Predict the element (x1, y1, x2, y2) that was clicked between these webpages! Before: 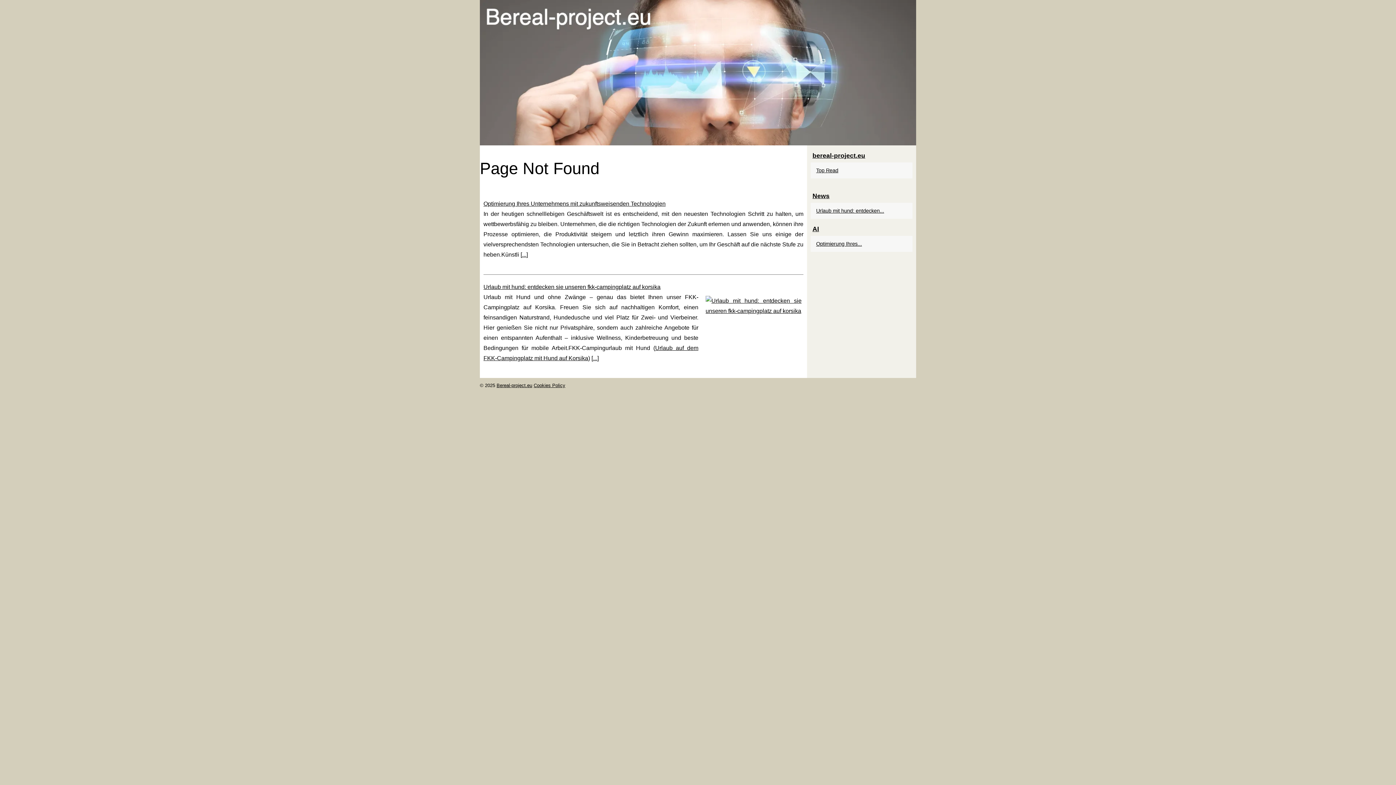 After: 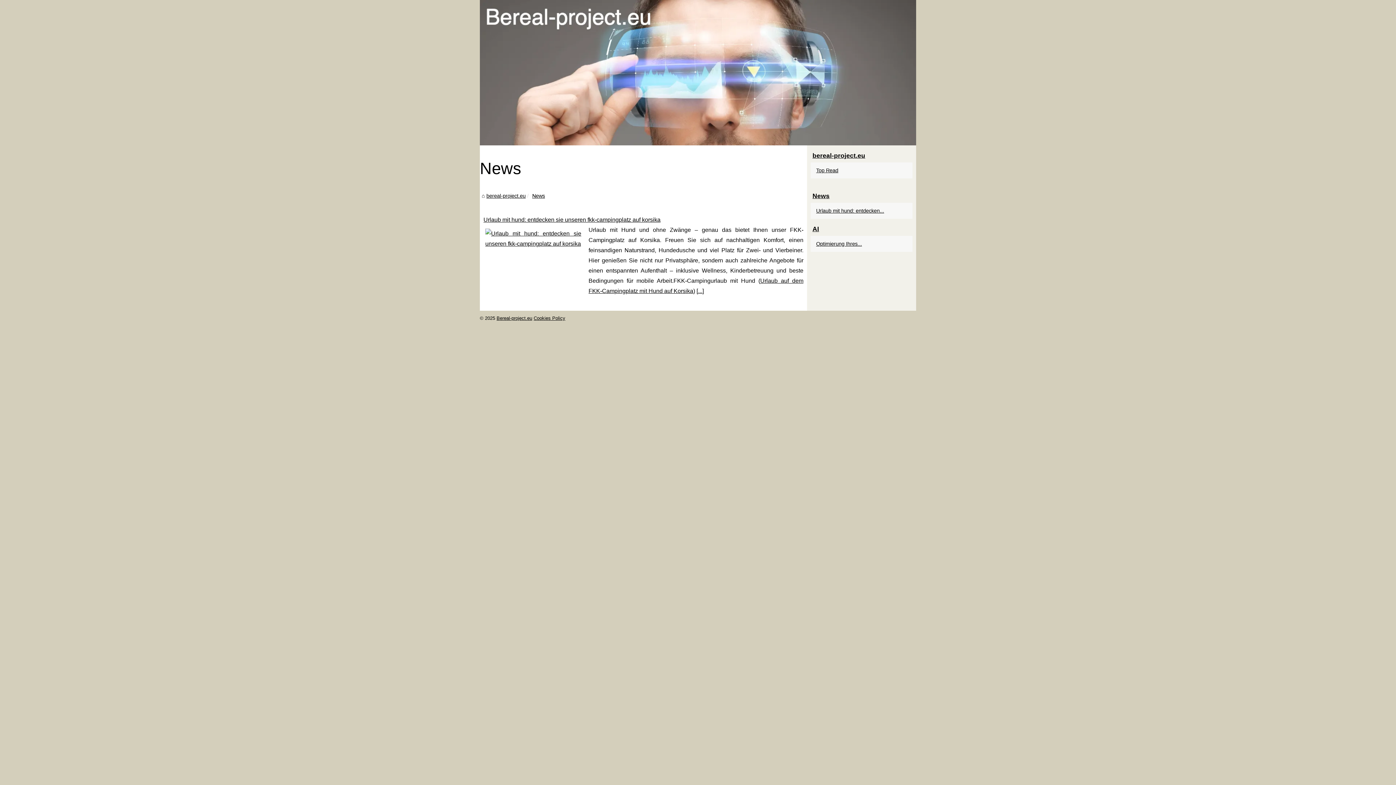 Action: bbox: (810, 189, 912, 202) label: News